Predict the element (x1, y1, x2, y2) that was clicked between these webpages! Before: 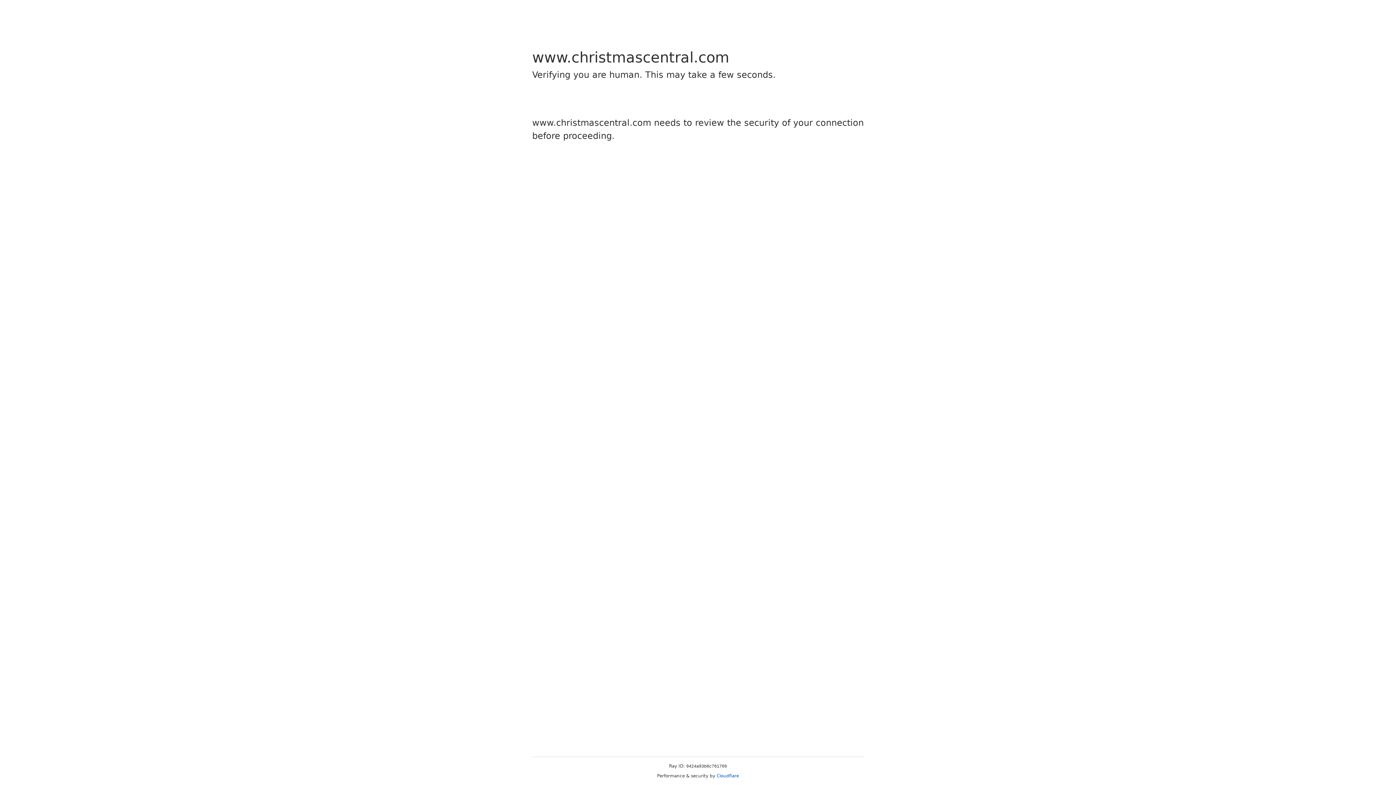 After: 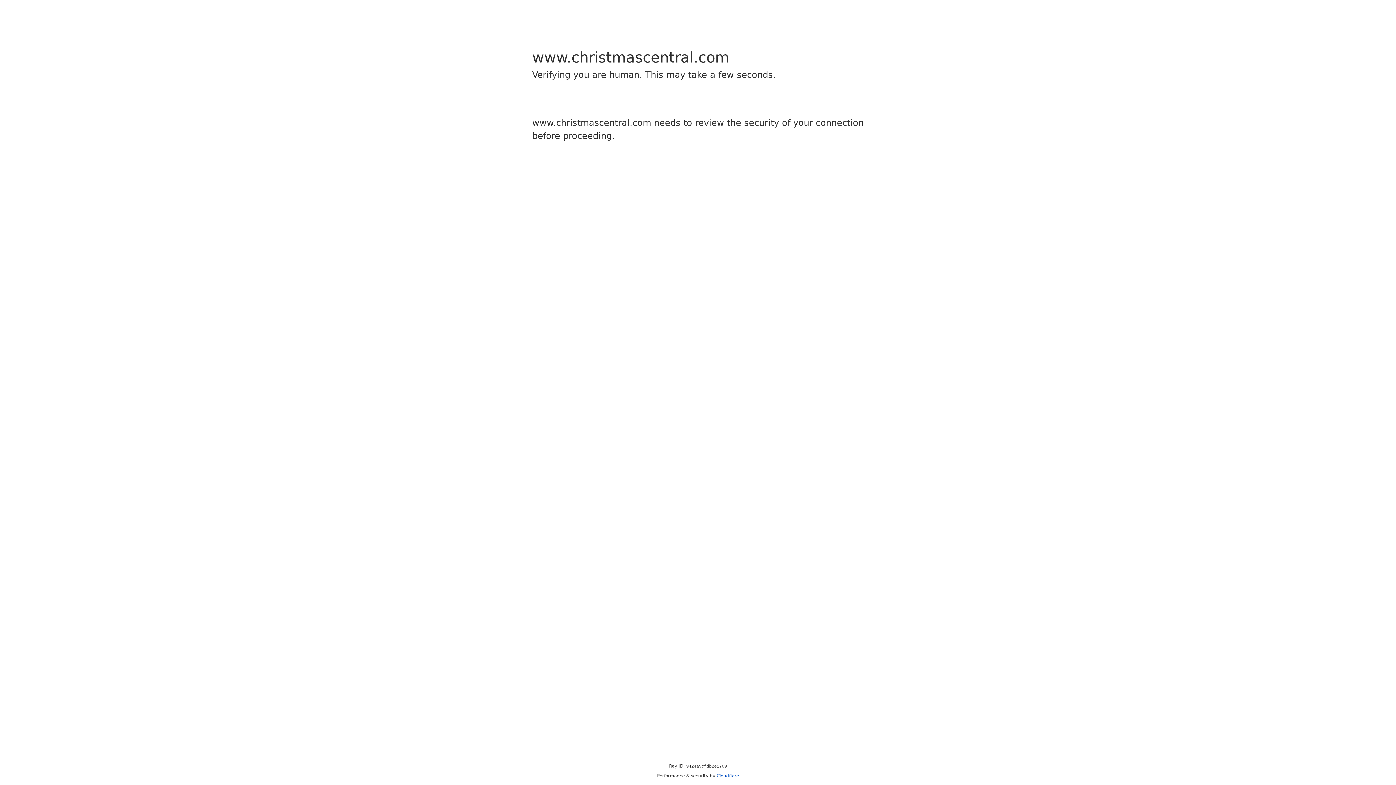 Action: label: Cloudflare bbox: (716, 773, 739, 778)